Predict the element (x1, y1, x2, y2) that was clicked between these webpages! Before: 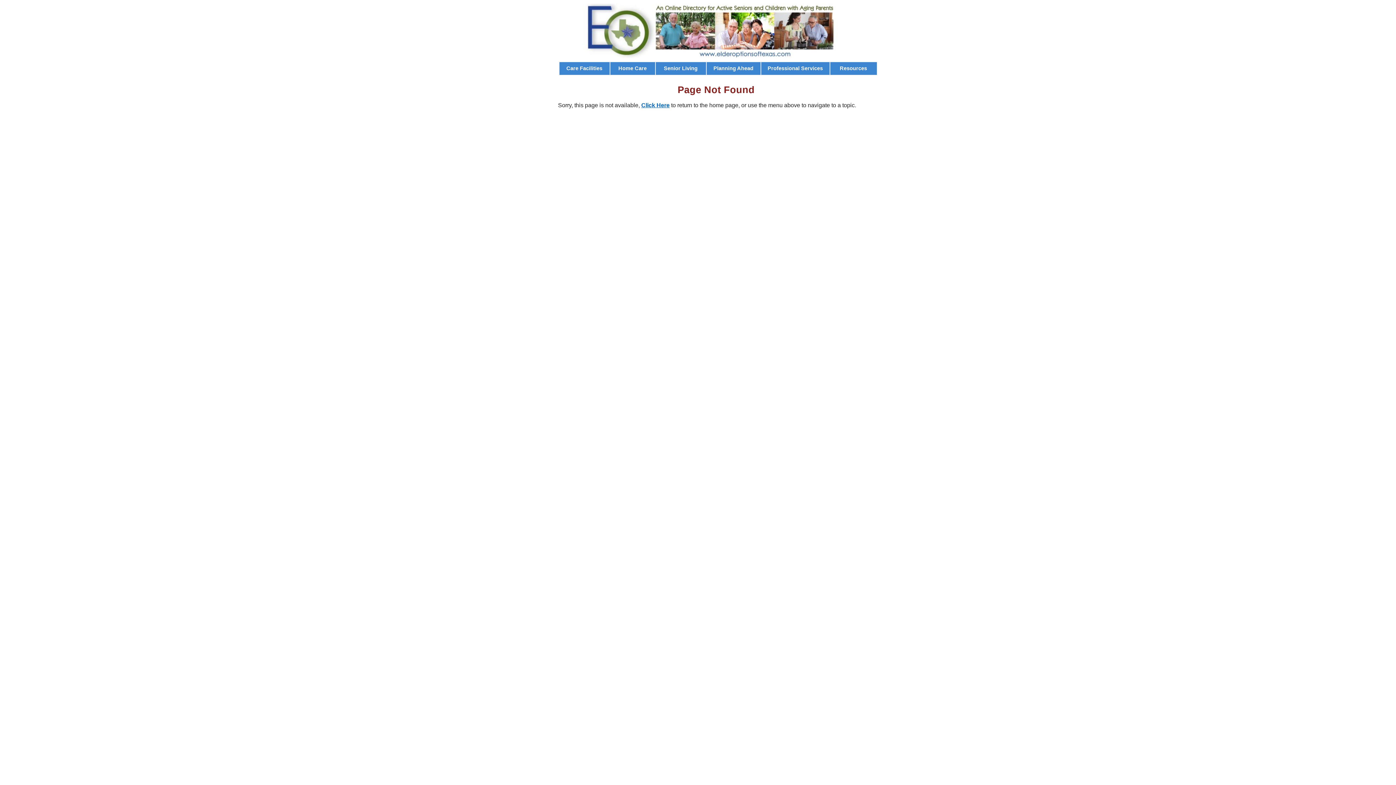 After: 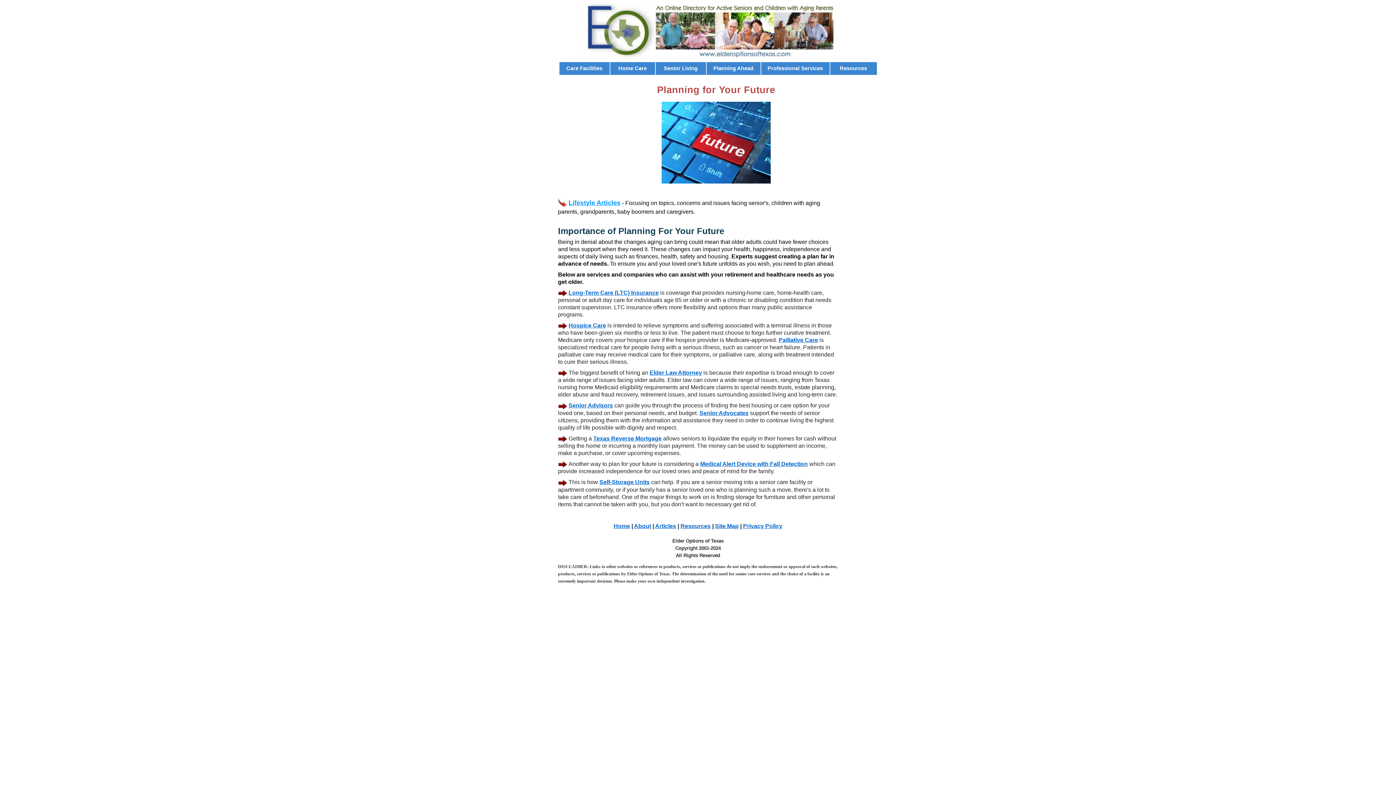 Action: bbox: (706, 61, 760, 75) label: Planning Ahead